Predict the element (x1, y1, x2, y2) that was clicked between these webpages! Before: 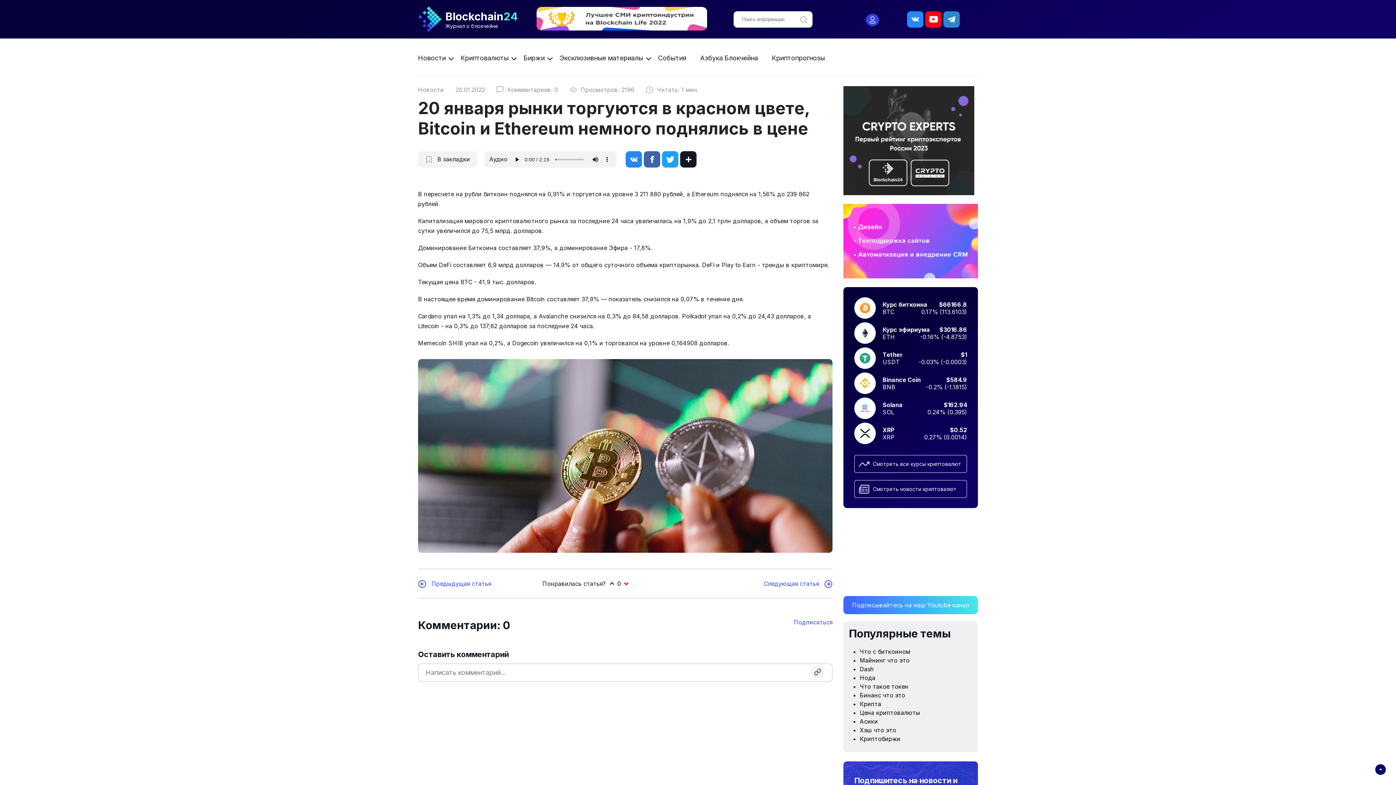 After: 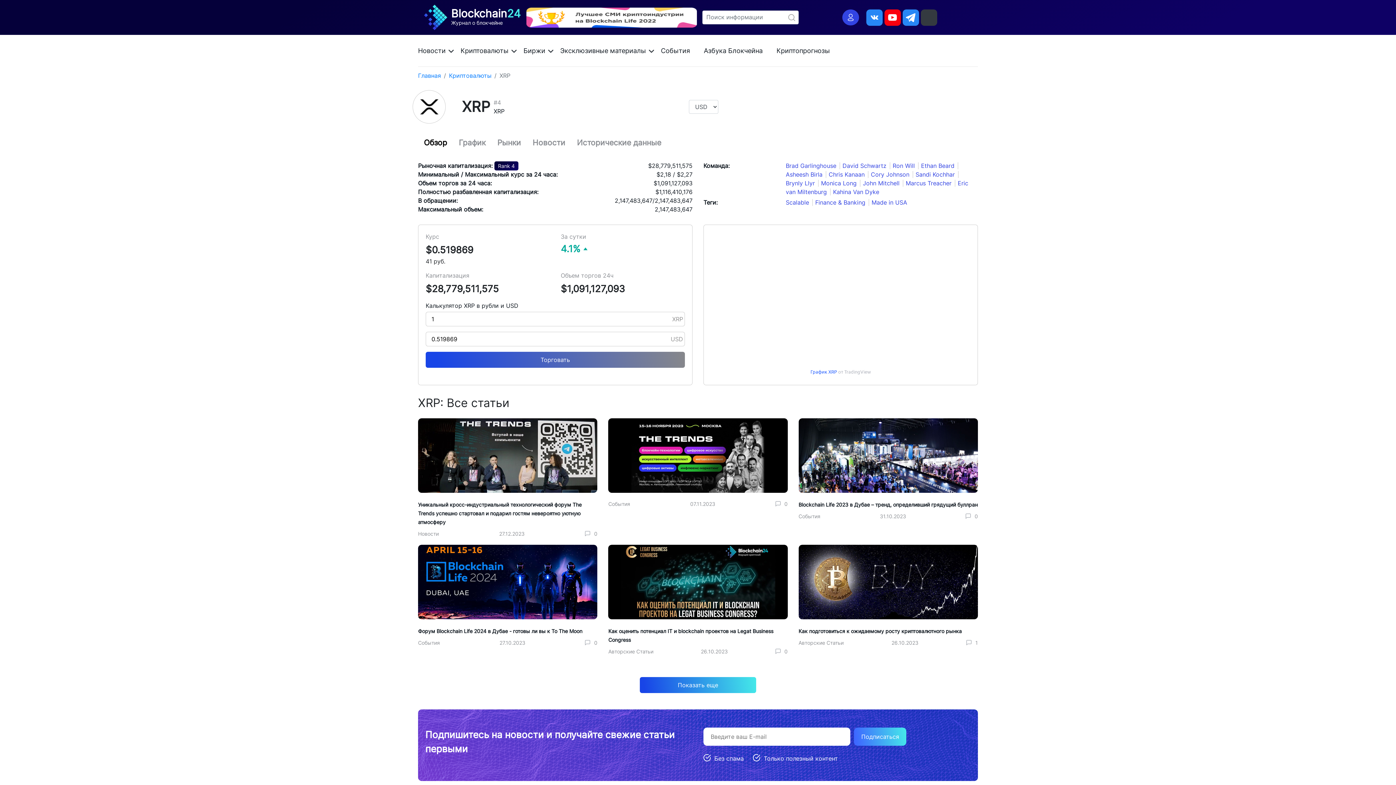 Action: bbox: (854, 422, 876, 444)